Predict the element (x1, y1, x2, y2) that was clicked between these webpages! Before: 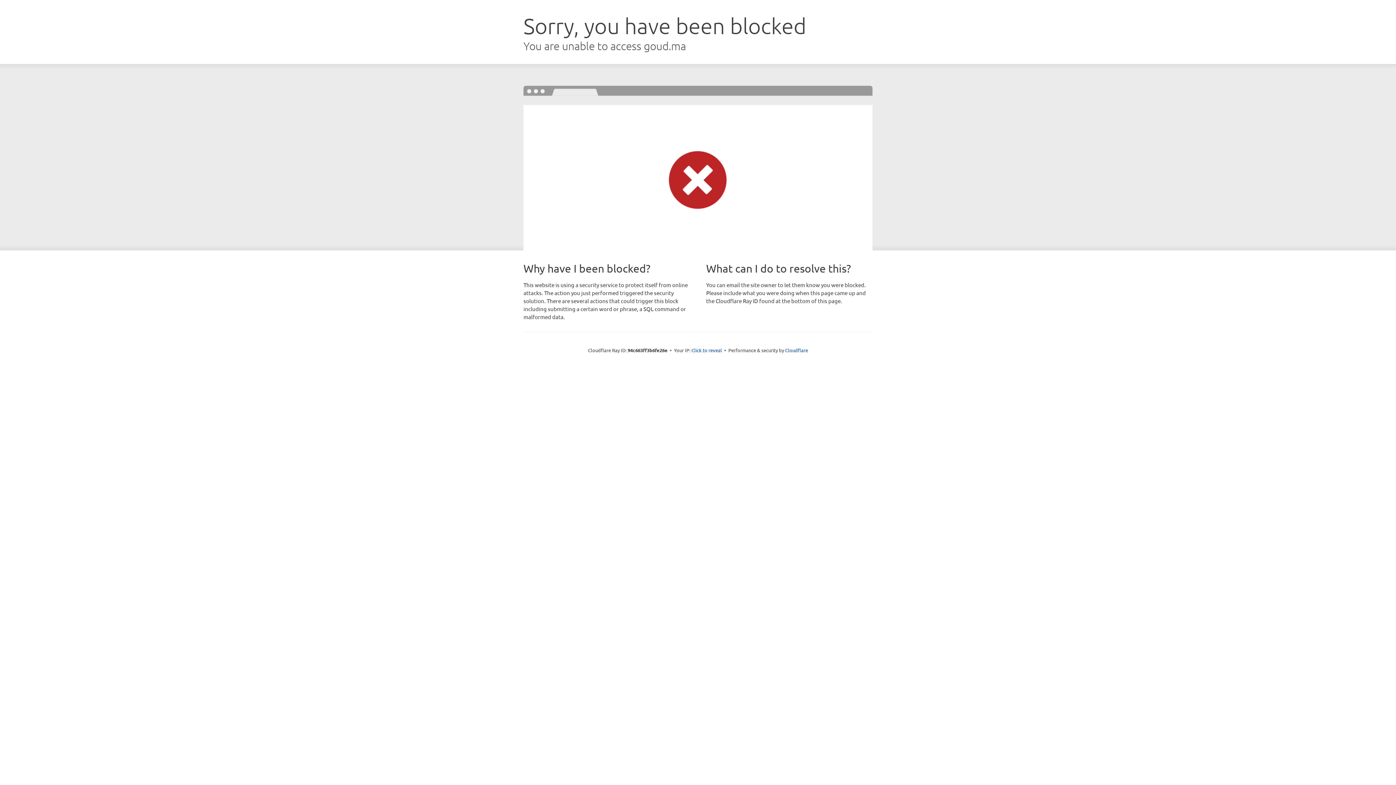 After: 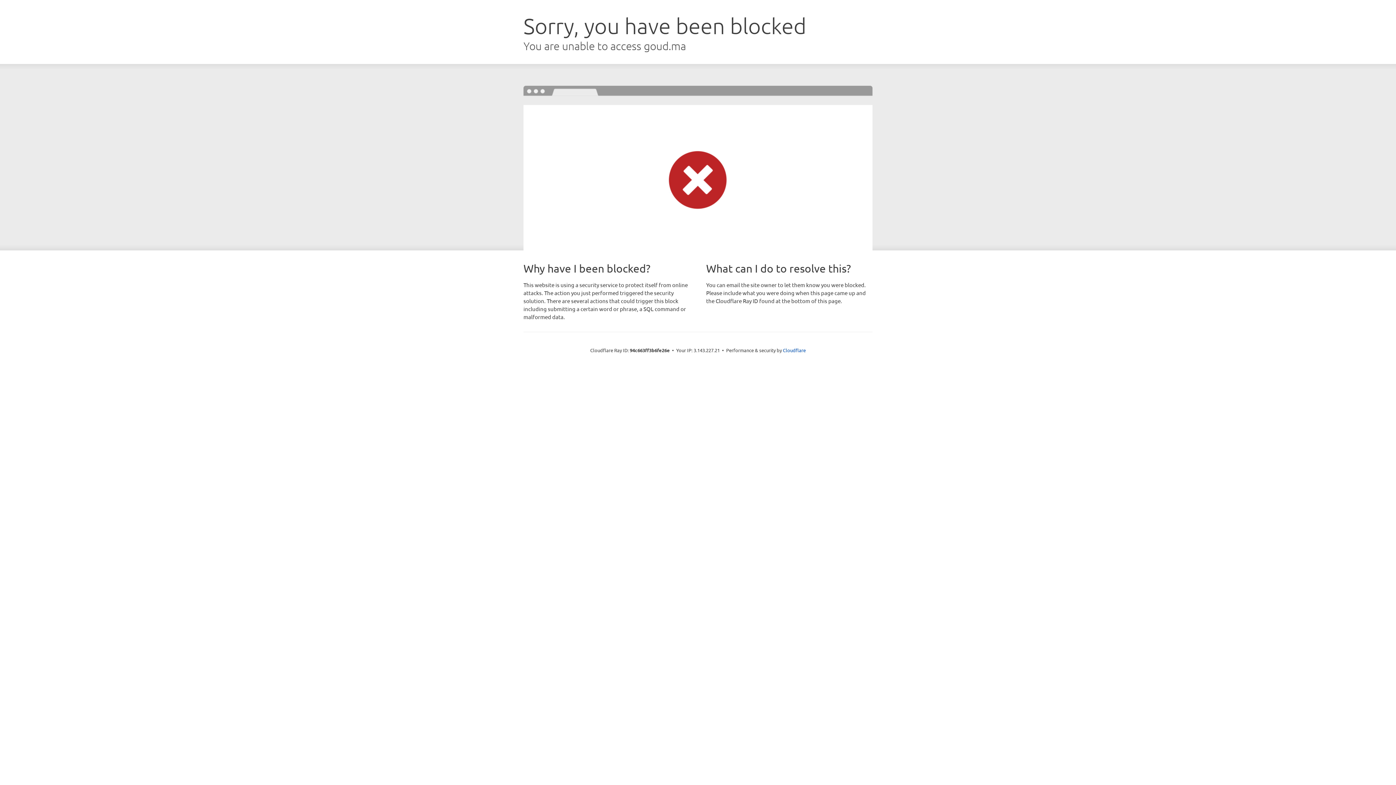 Action: bbox: (691, 346, 722, 353) label: Click to reveal